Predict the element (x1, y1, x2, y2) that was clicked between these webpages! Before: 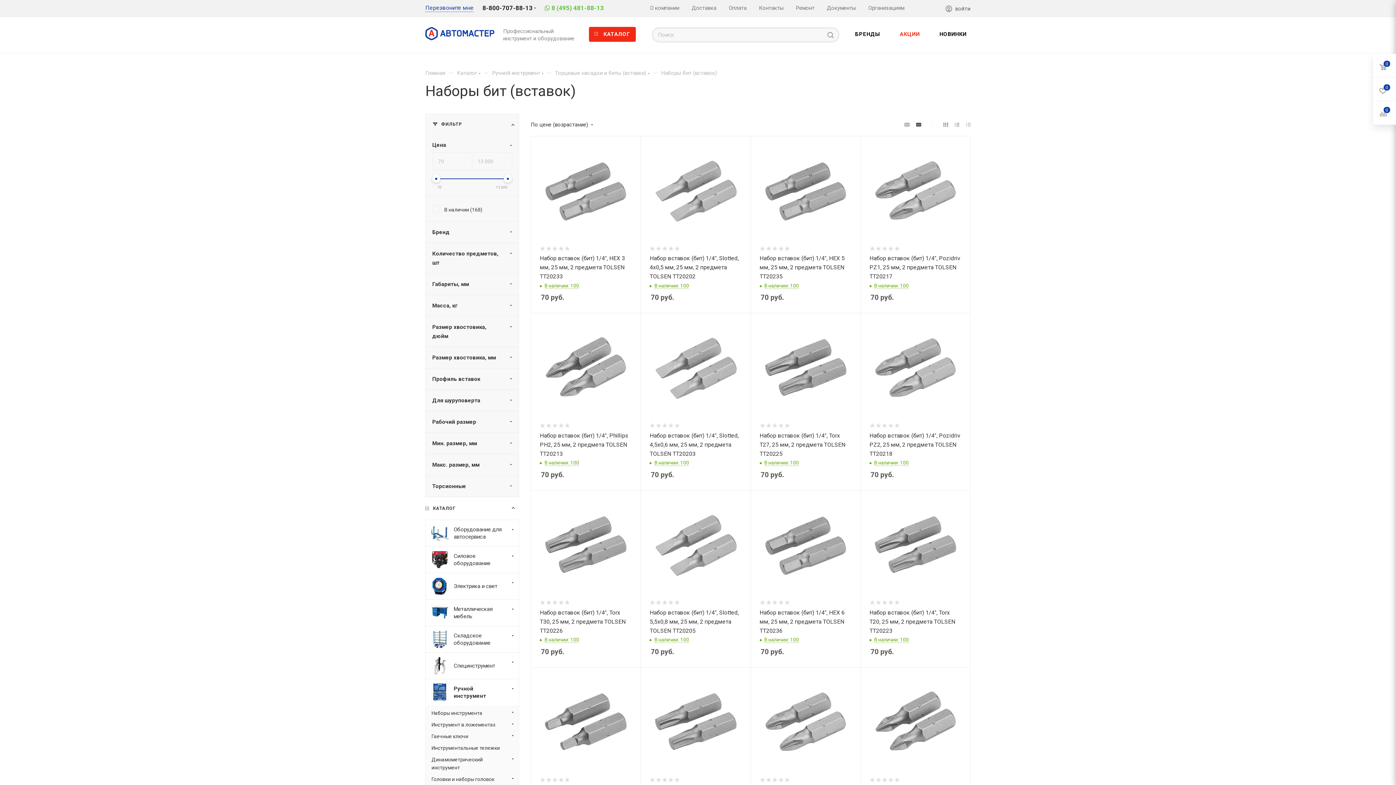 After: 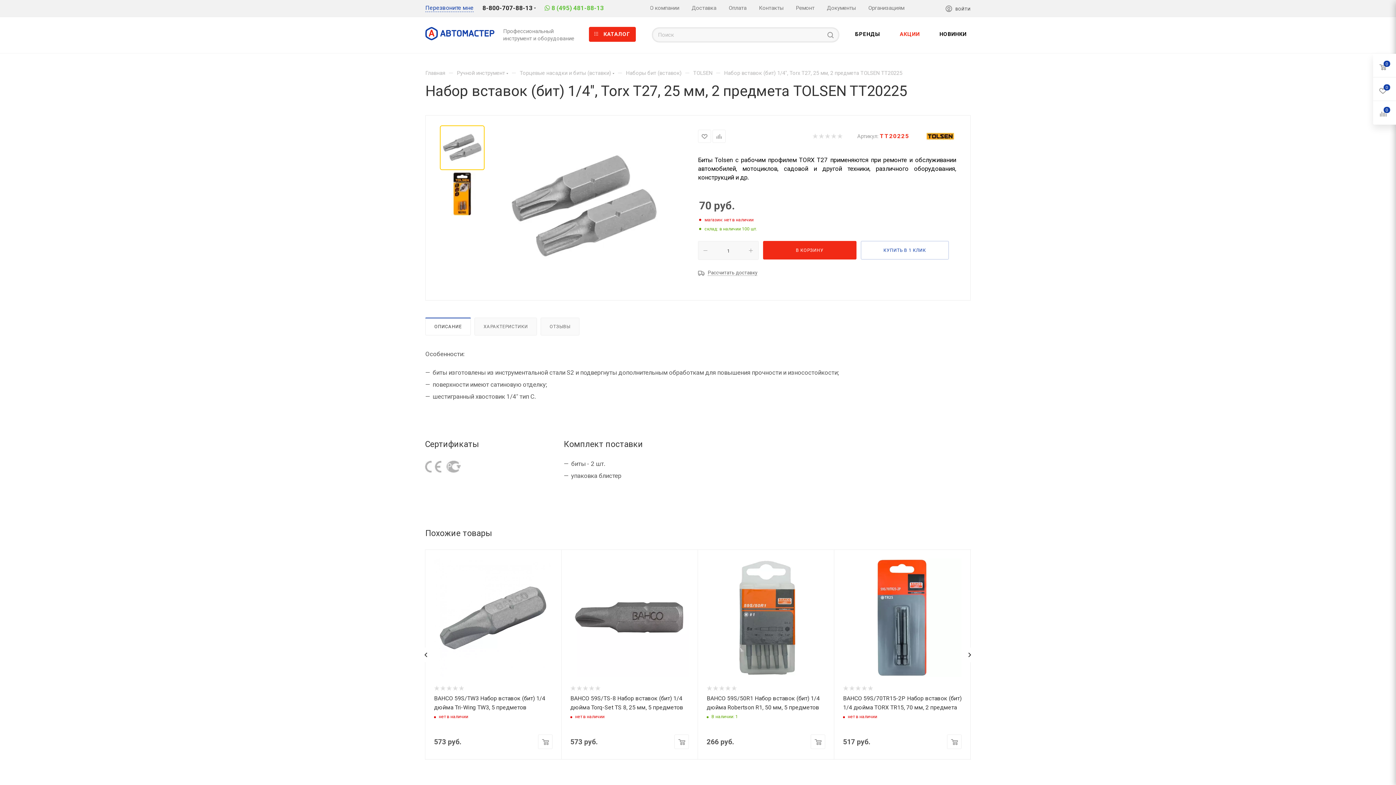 Action: bbox: (759, 322, 851, 414)